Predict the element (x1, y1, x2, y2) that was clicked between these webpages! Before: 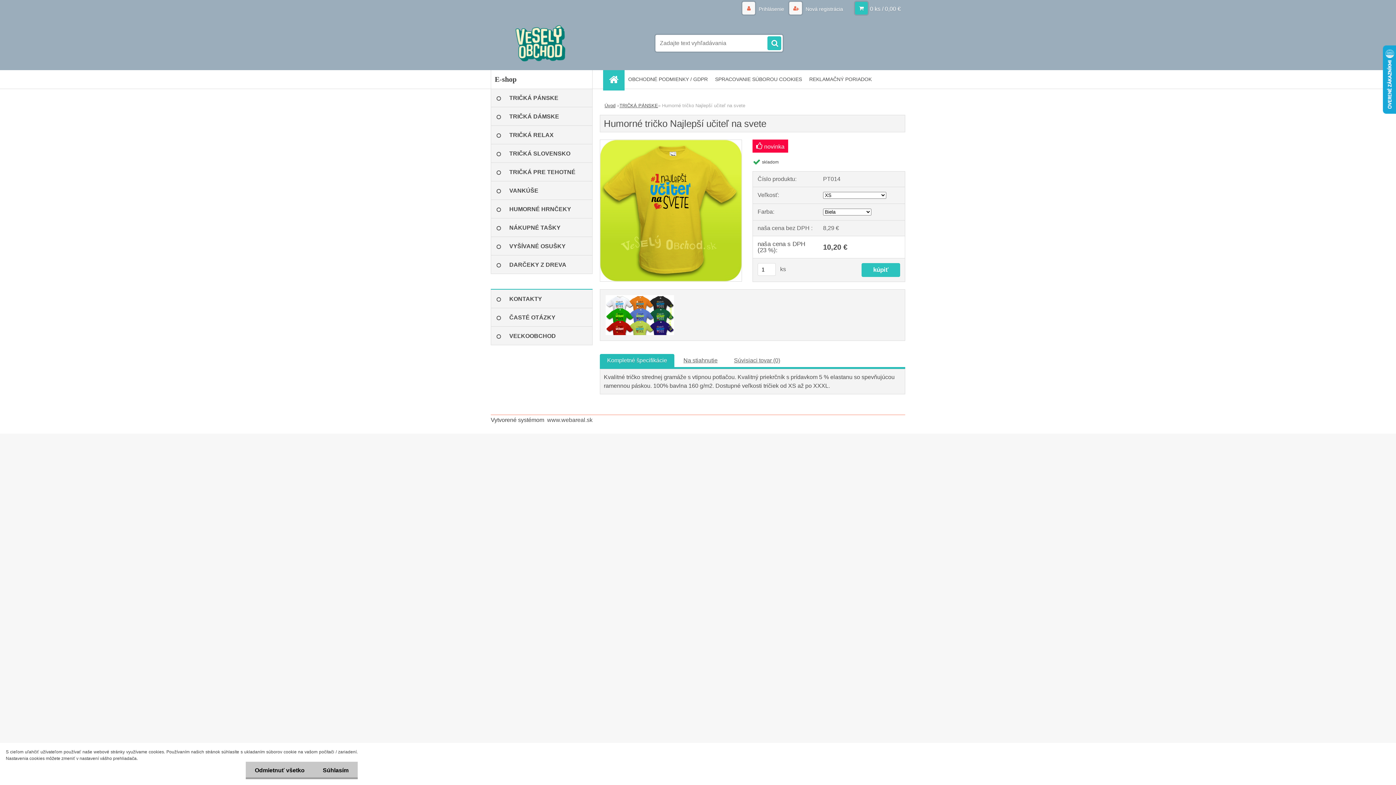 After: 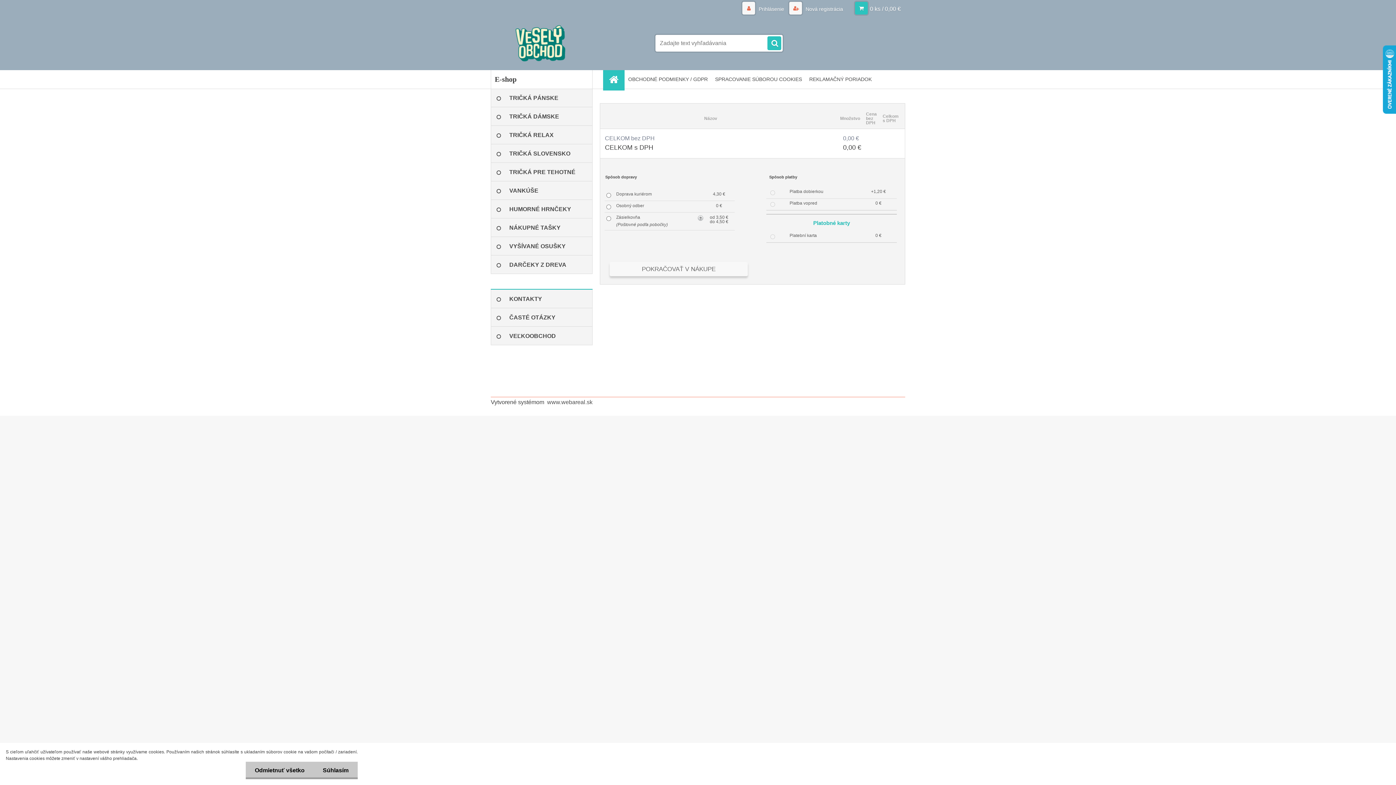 Action: label: 0 ks / 0,00 € bbox: (855, 5, 901, 12)